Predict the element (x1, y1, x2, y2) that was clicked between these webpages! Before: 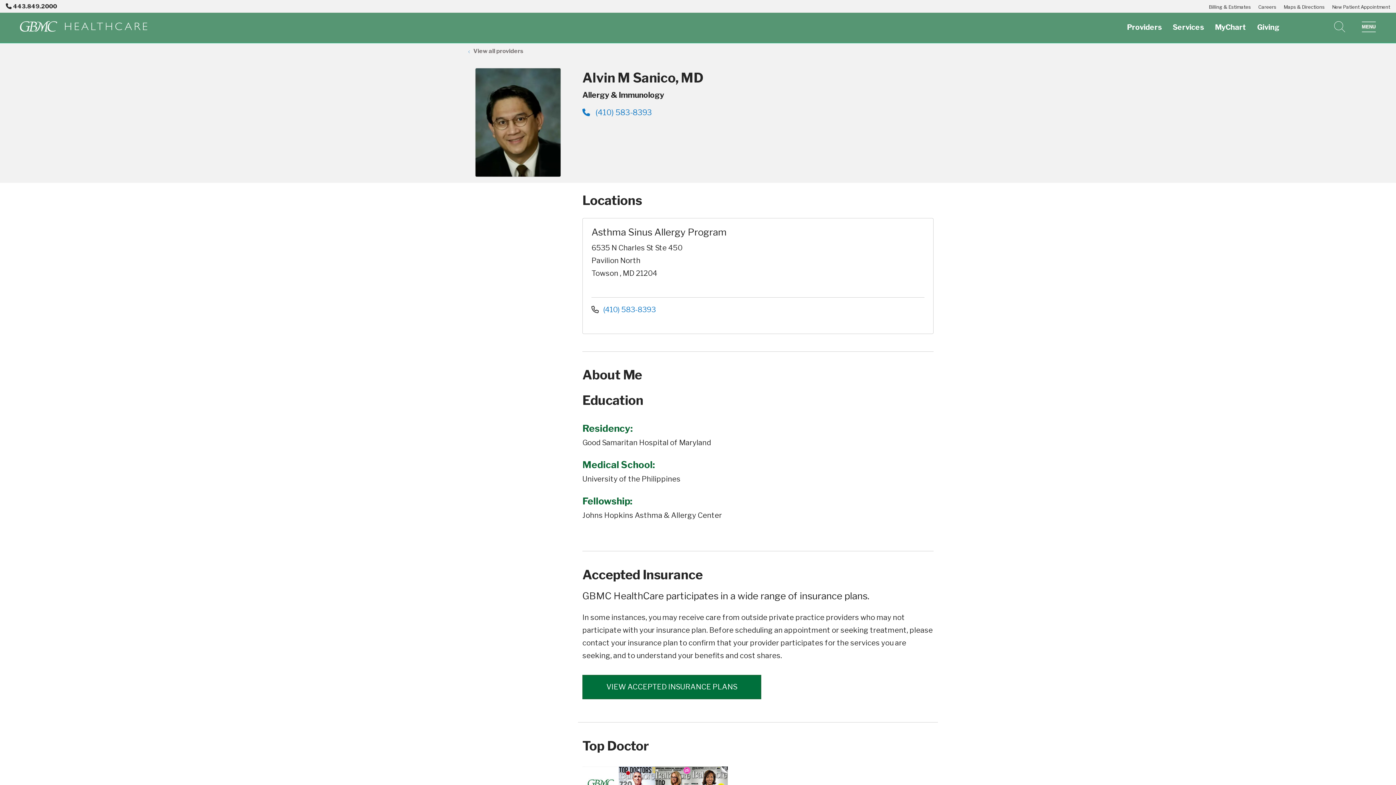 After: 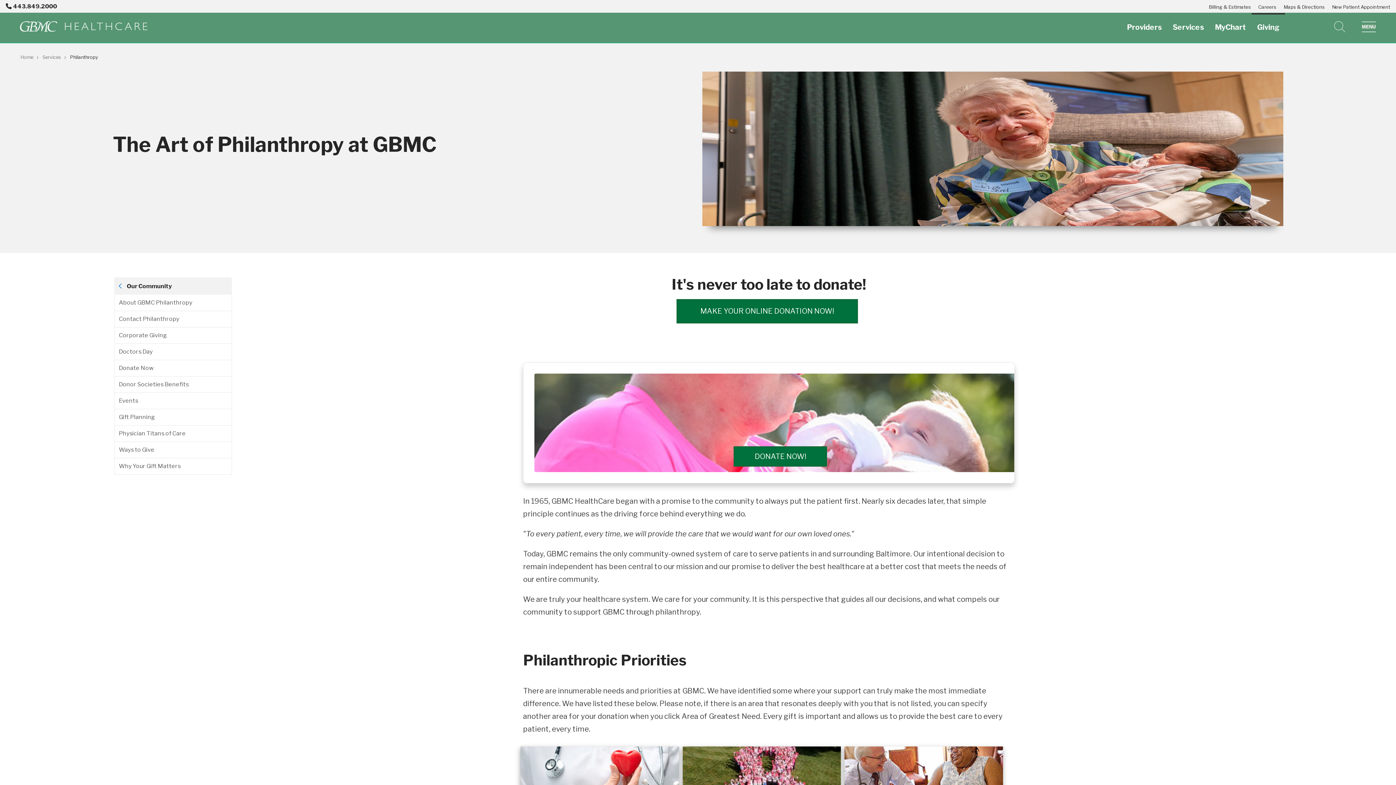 Action: bbox: (1252, 14, 1285, 40) label: Giving